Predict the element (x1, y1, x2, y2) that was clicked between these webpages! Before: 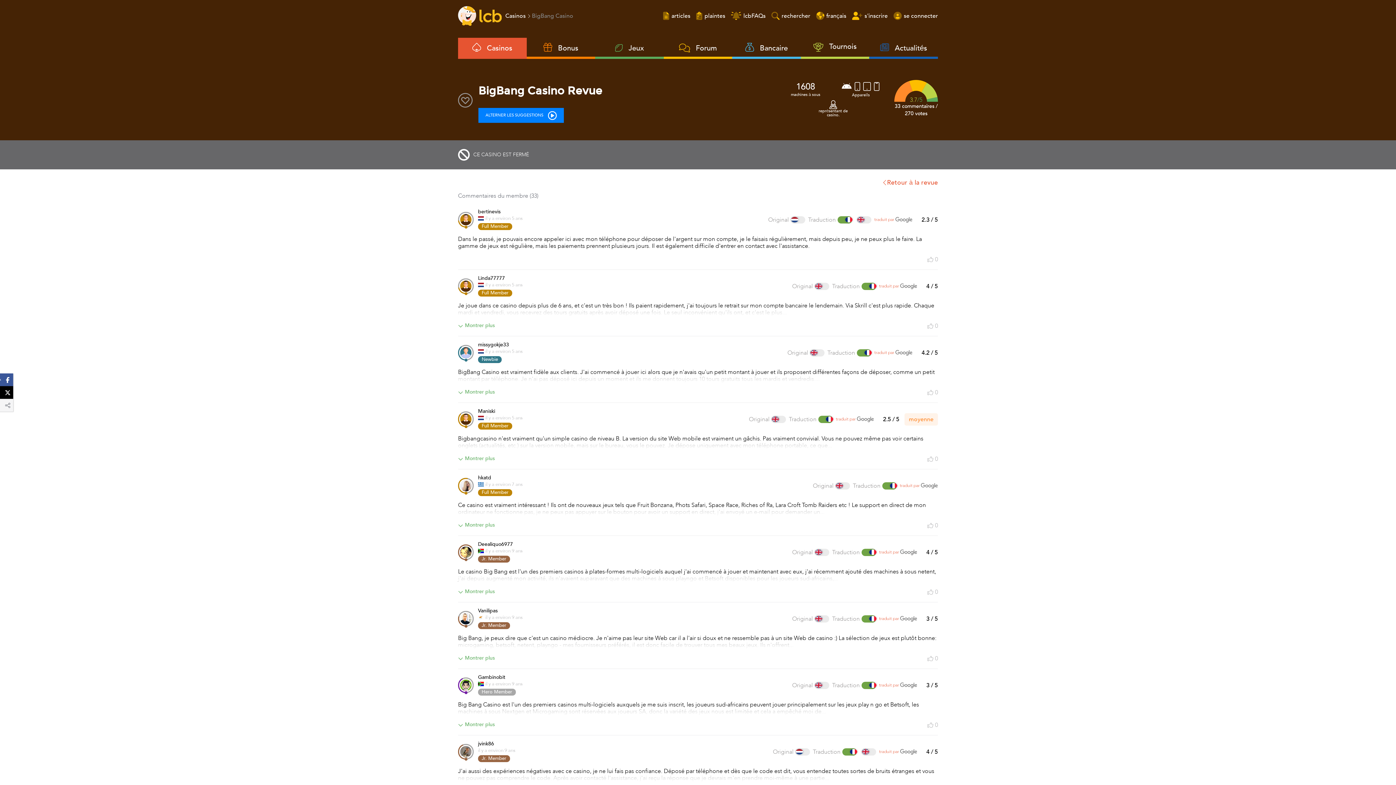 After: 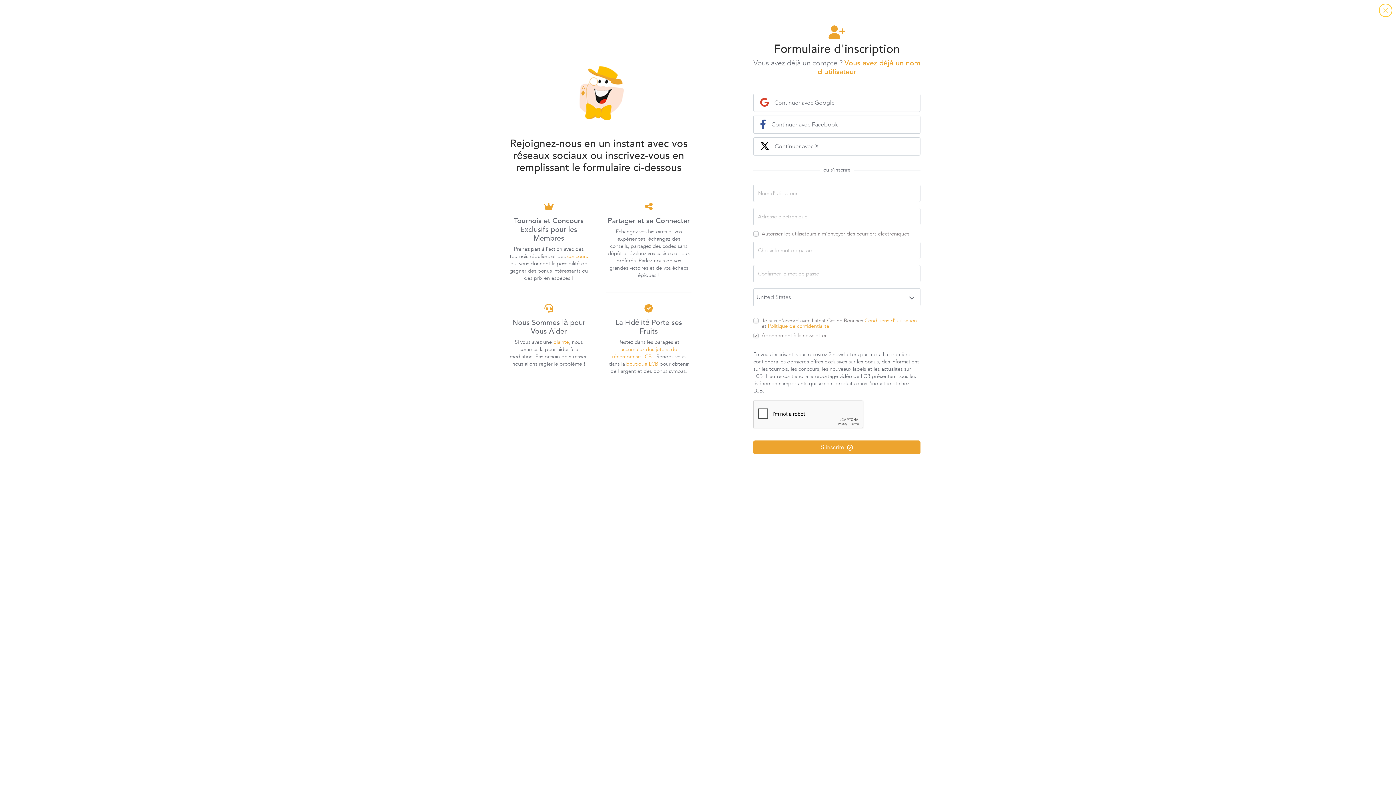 Action: label: S'inscrire bbox: (852, 12, 888, 20)